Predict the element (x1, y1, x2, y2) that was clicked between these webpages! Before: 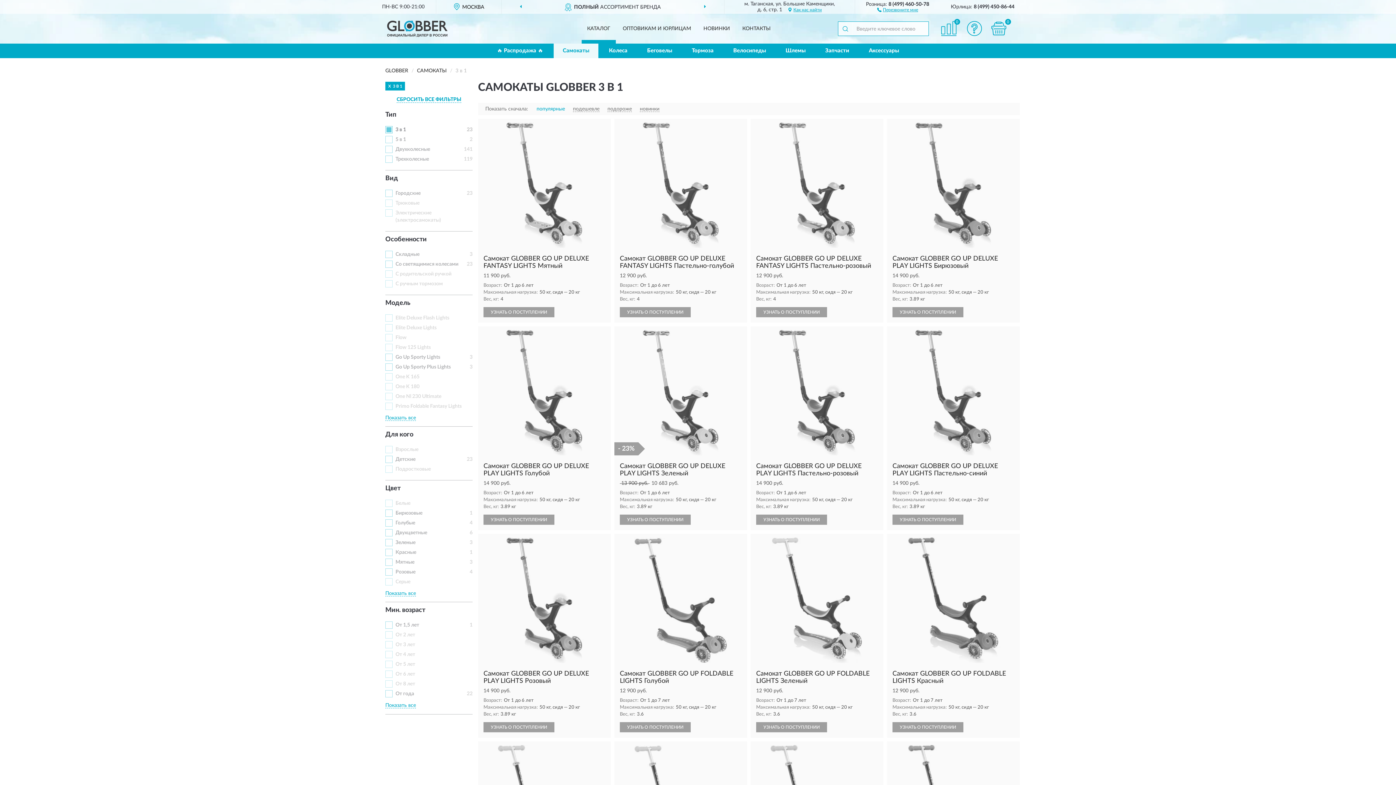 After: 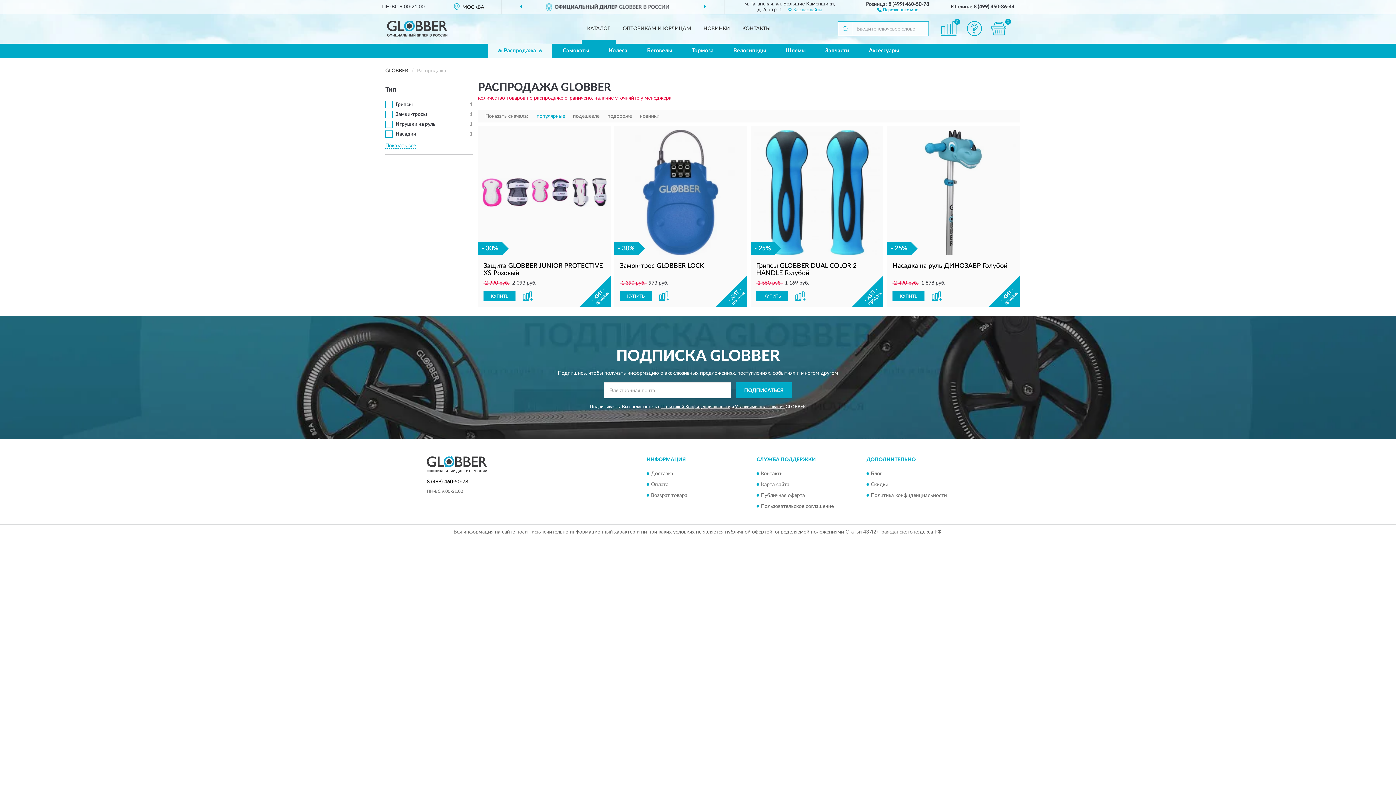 Action: label: 🔥 Распродажа 🔥 bbox: (488, 43, 552, 58)